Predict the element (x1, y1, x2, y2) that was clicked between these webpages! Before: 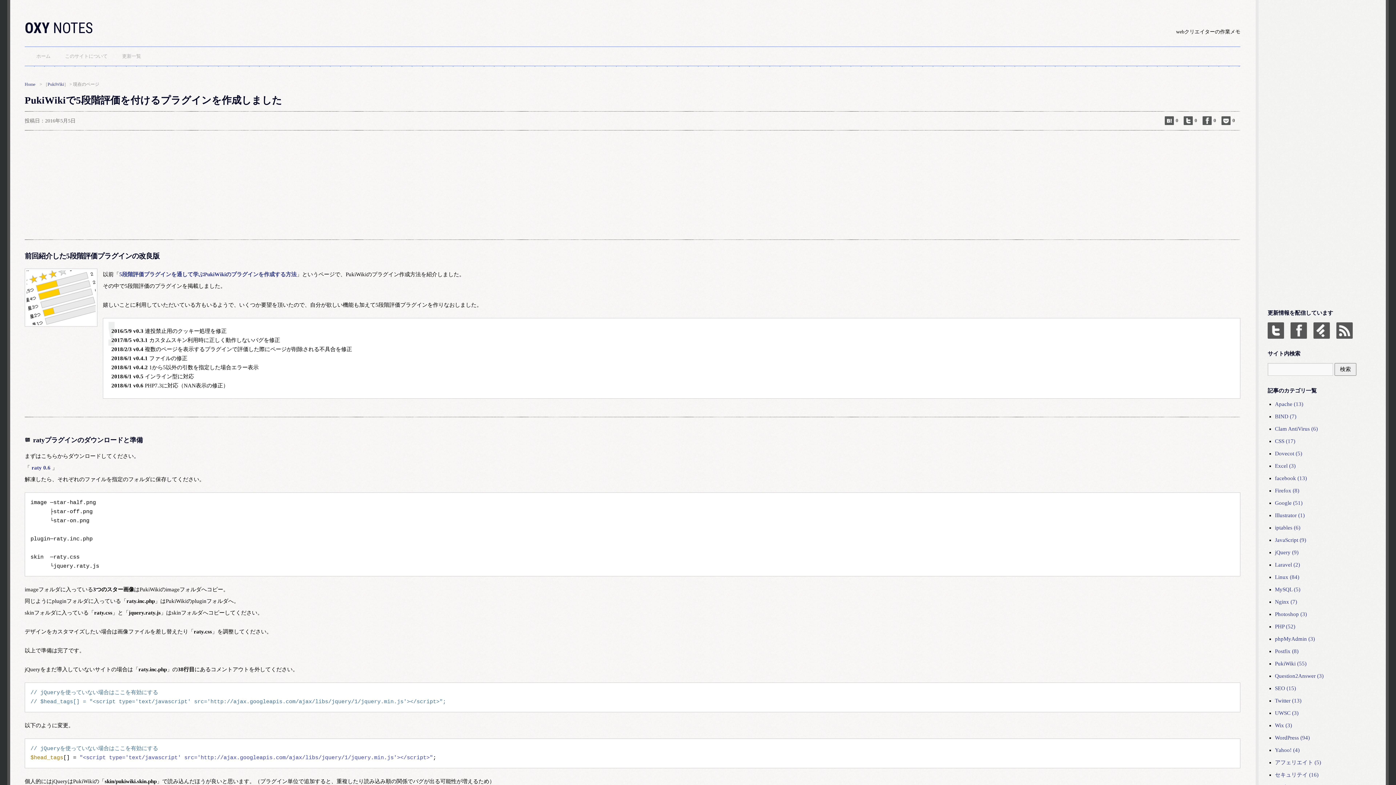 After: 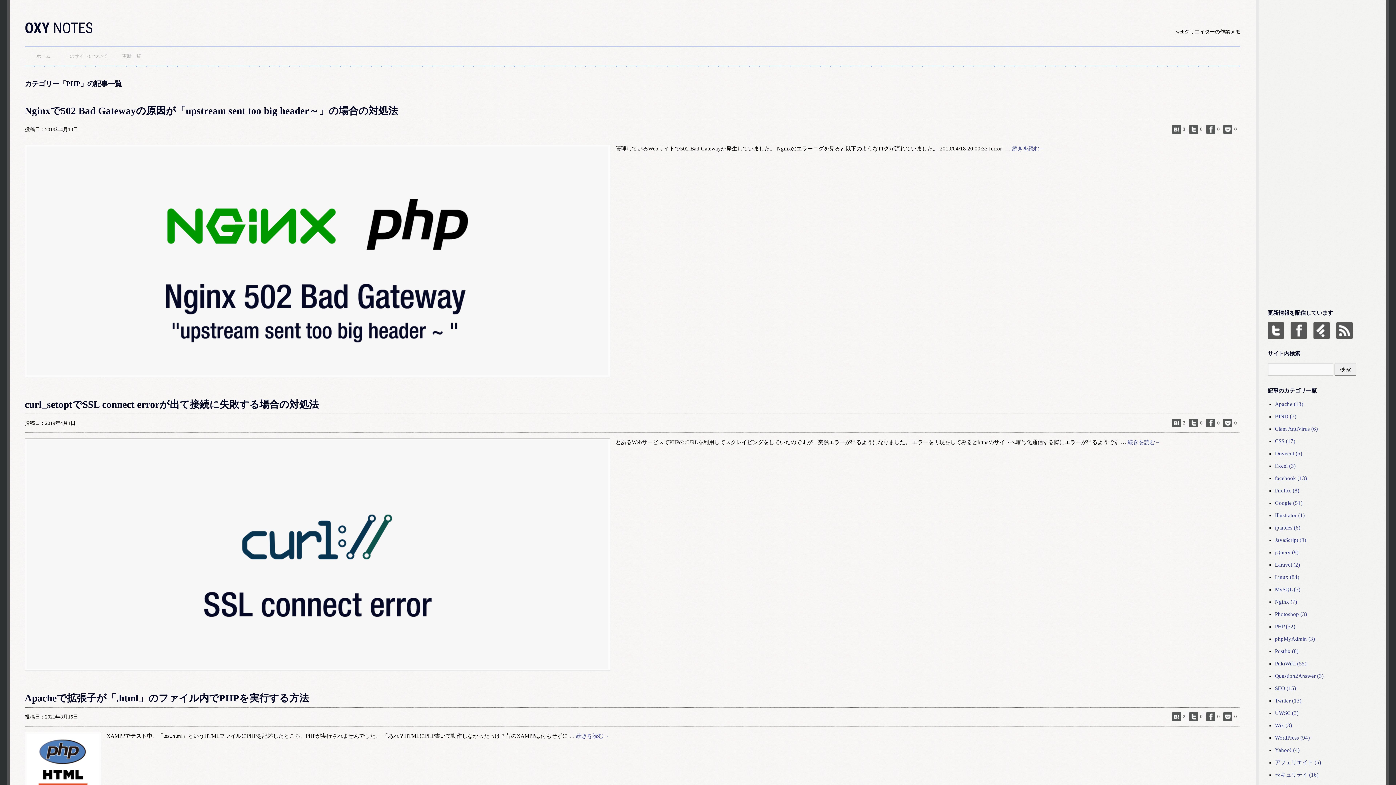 Action: label: PHP (52) bbox: (1275, 622, 1377, 630)